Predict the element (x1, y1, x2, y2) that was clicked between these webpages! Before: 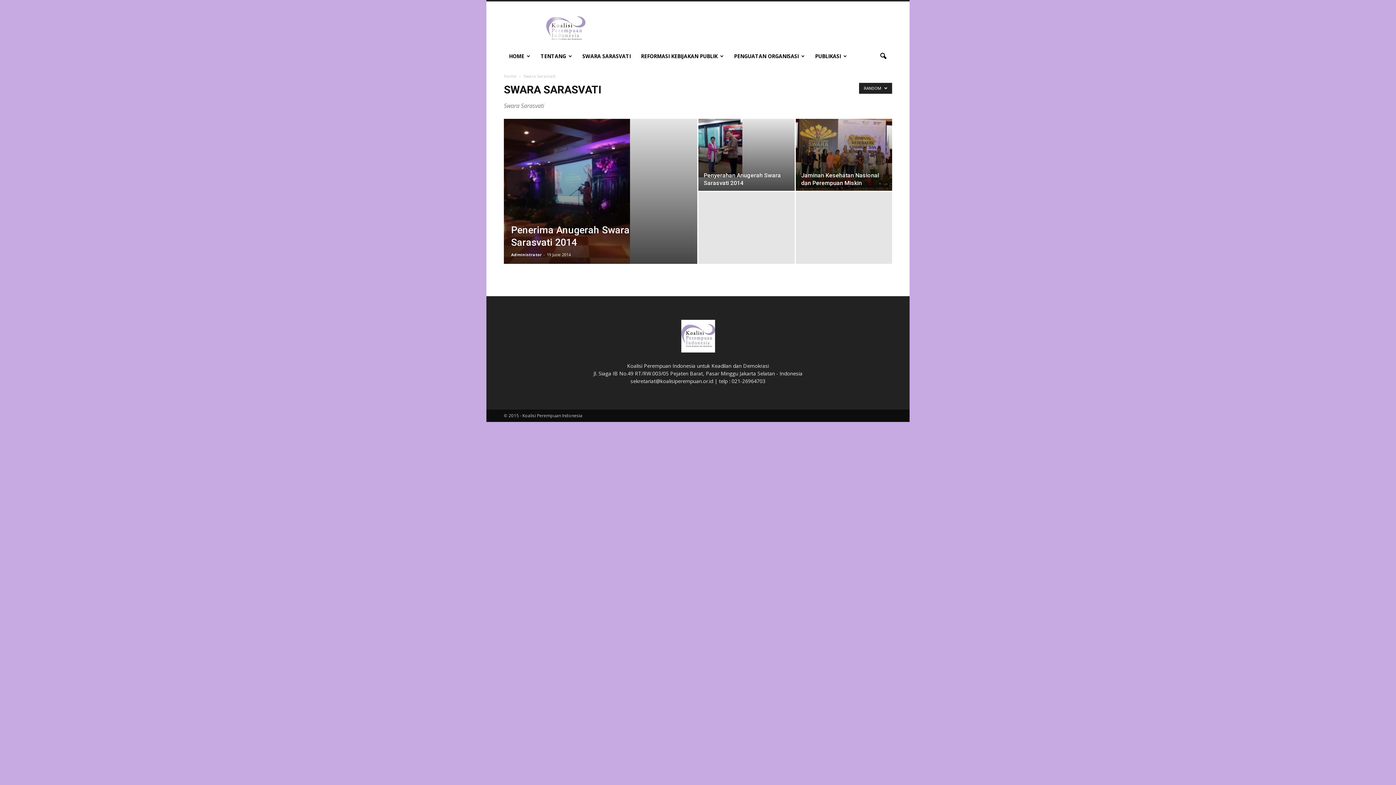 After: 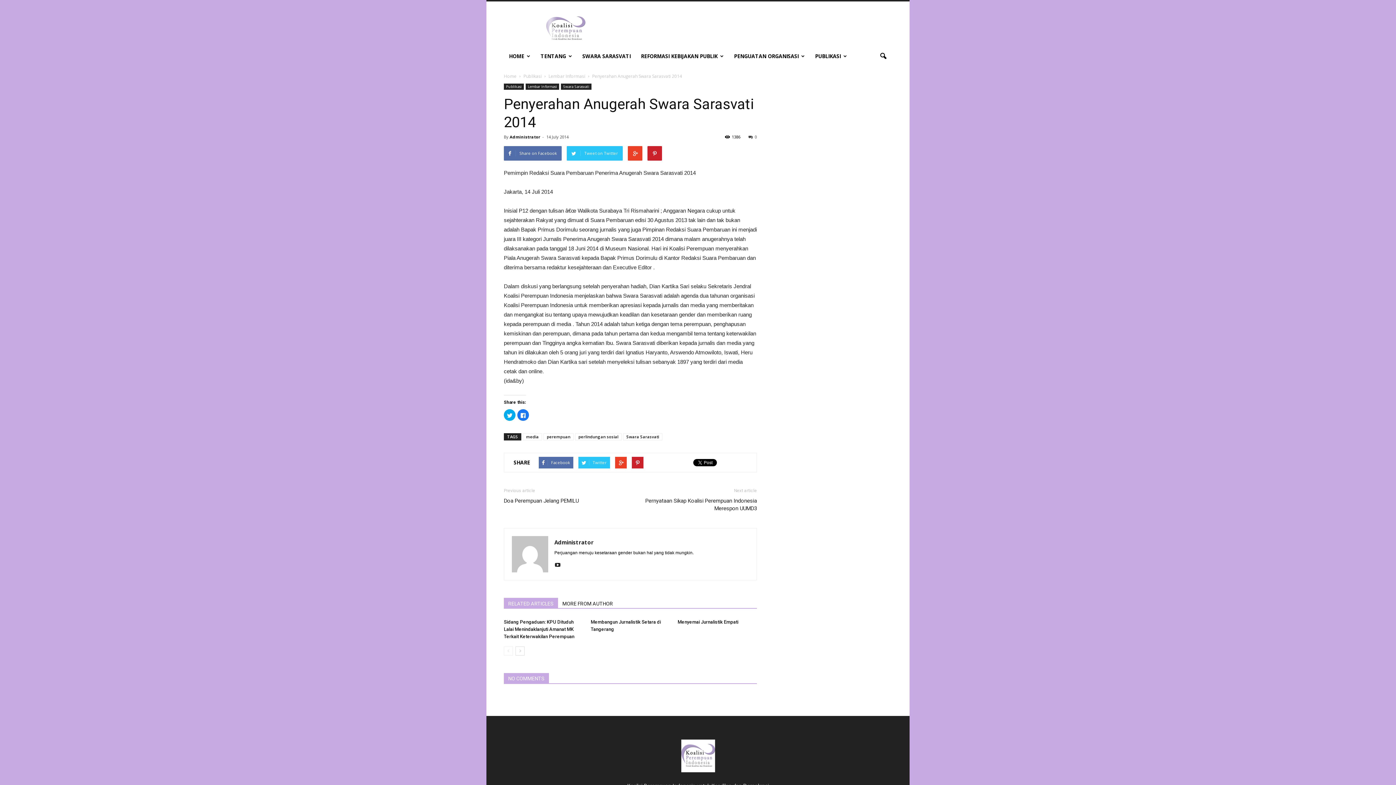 Action: bbox: (698, 118, 794, 177)